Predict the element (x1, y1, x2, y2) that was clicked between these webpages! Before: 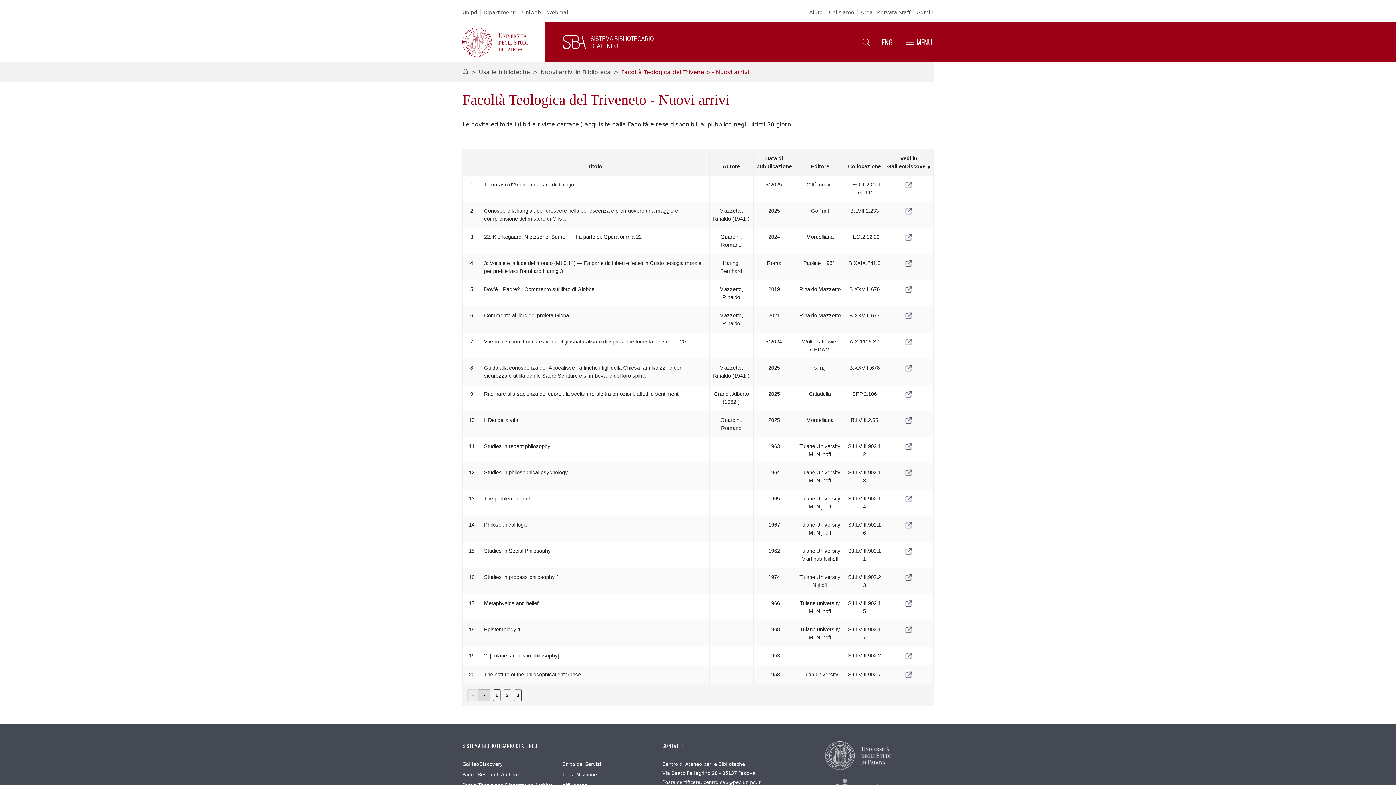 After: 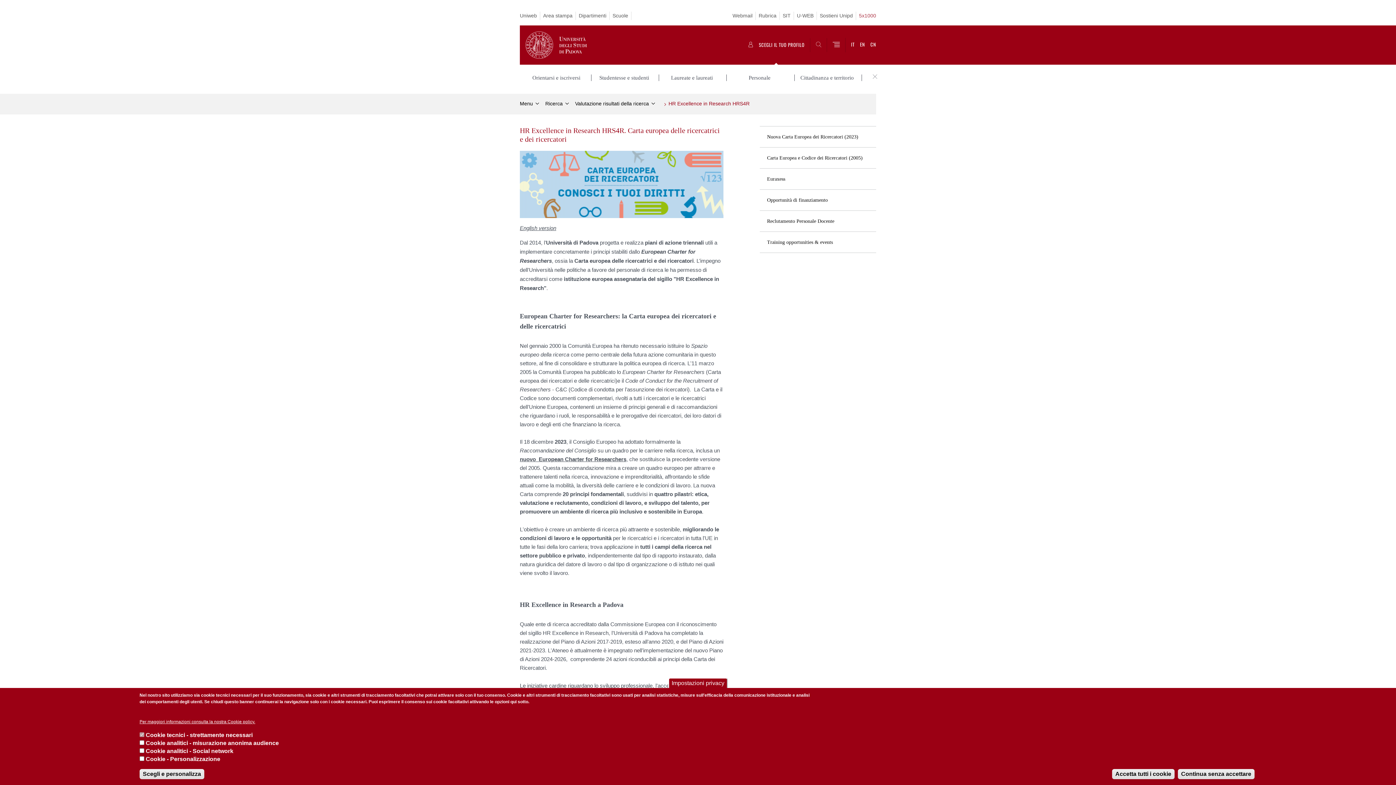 Action: bbox: (782, 308, 933, 324)